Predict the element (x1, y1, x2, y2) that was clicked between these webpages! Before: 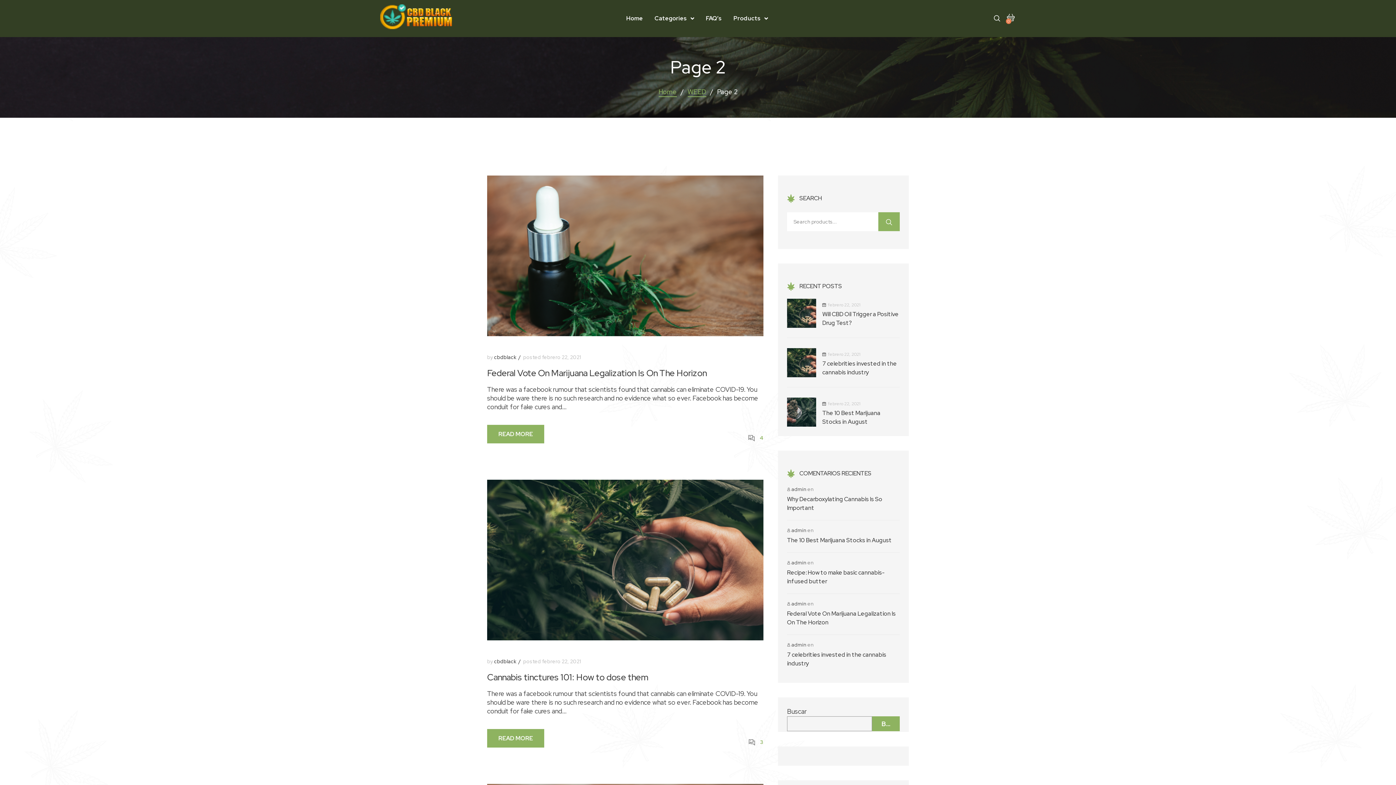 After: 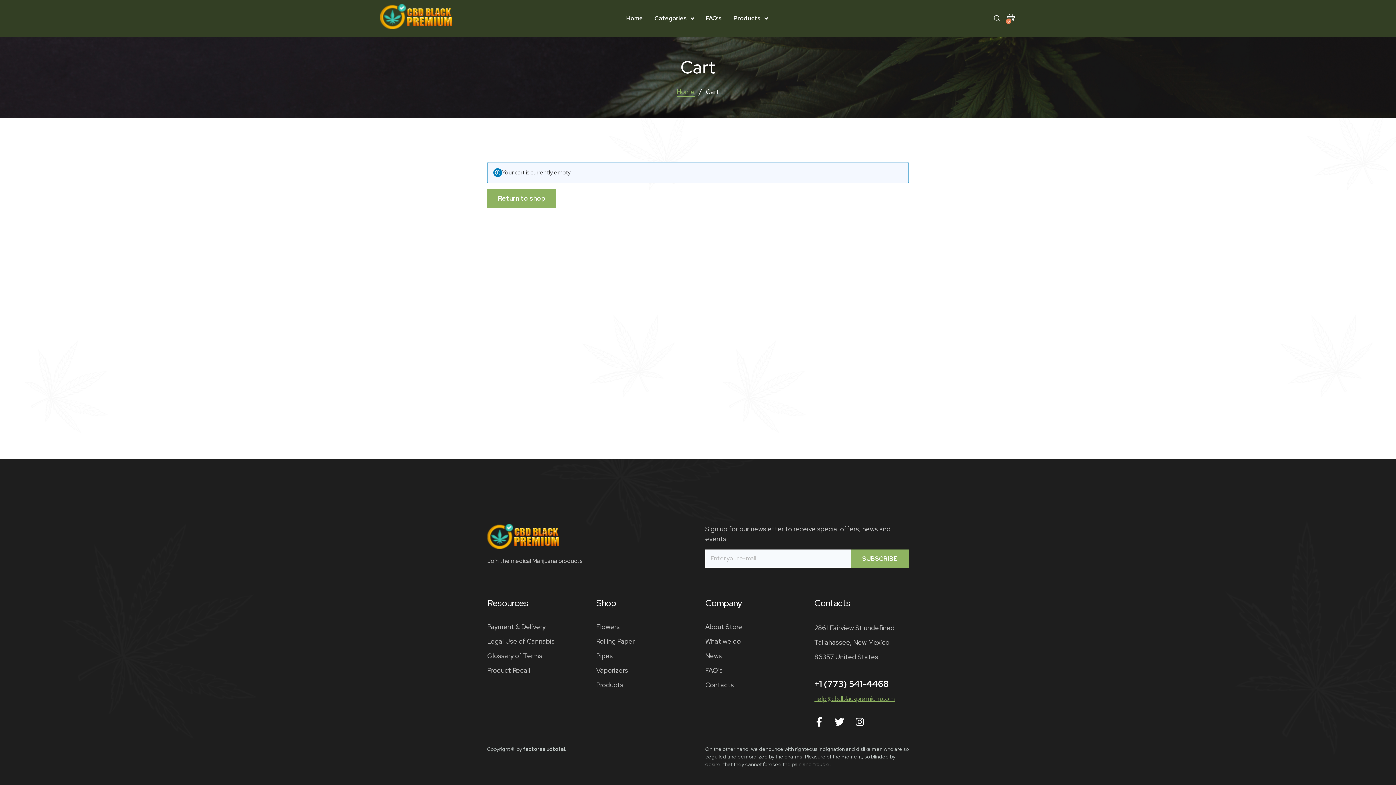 Action: label: 0
0,00$ bbox: (1007, 3, 1013, 32)